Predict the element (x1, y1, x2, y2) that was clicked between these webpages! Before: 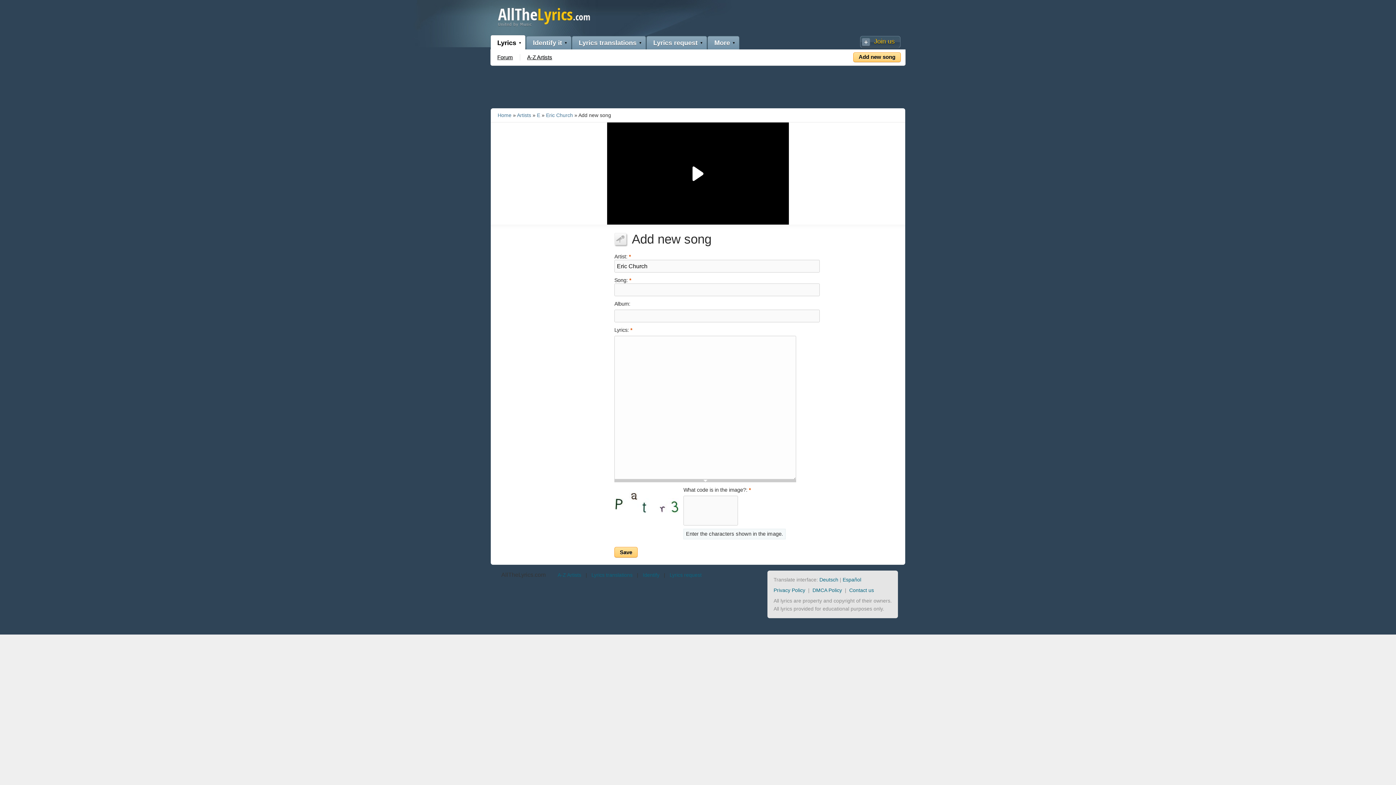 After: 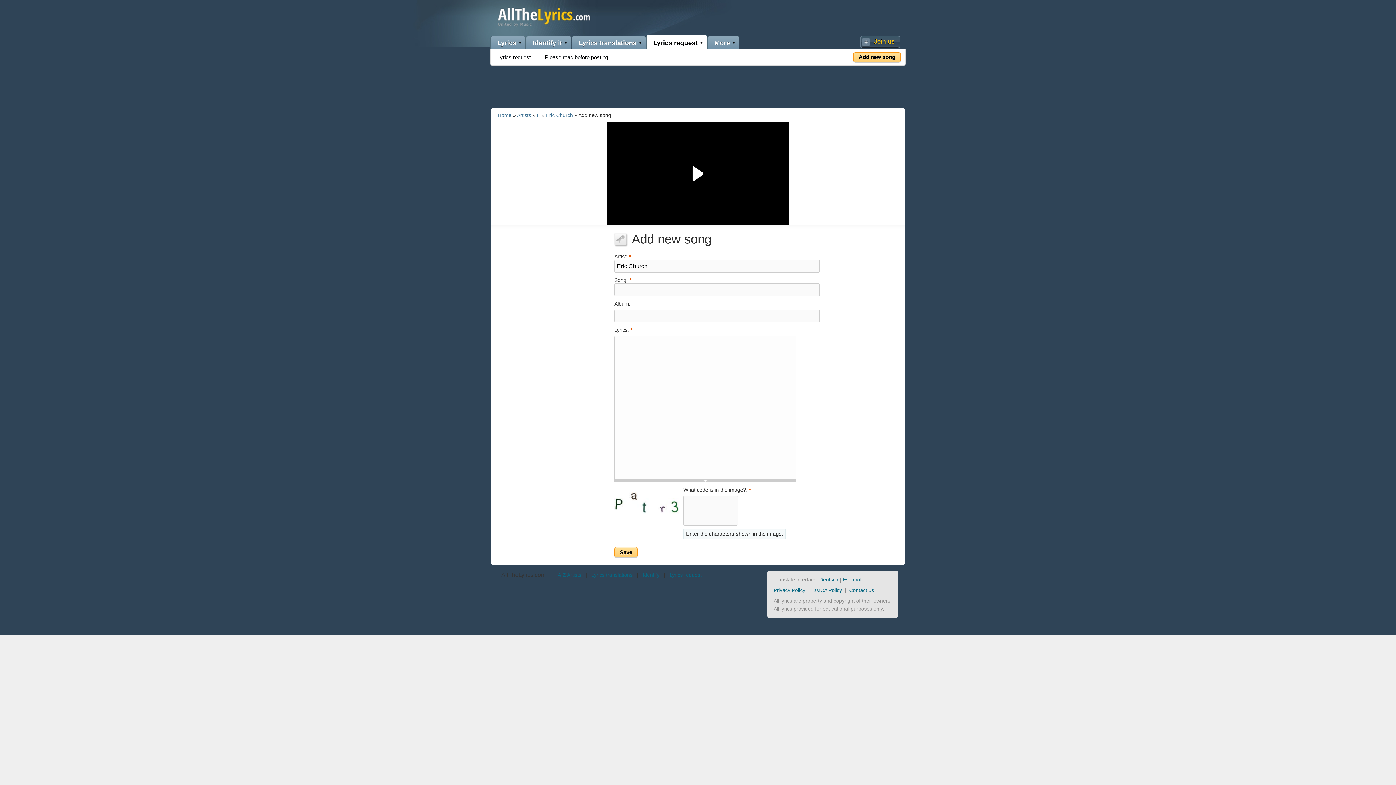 Action: bbox: (646, 36, 706, 49) label: Lyrics request